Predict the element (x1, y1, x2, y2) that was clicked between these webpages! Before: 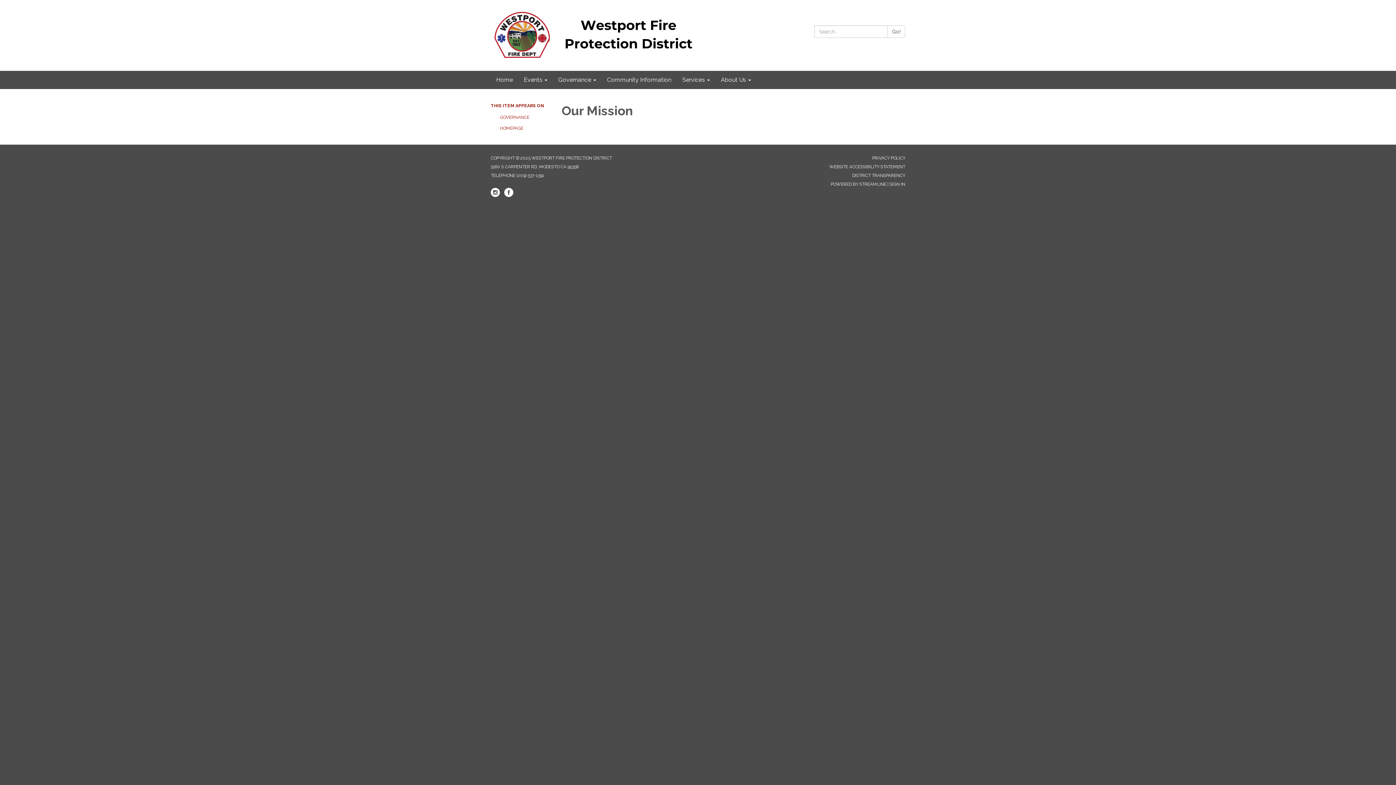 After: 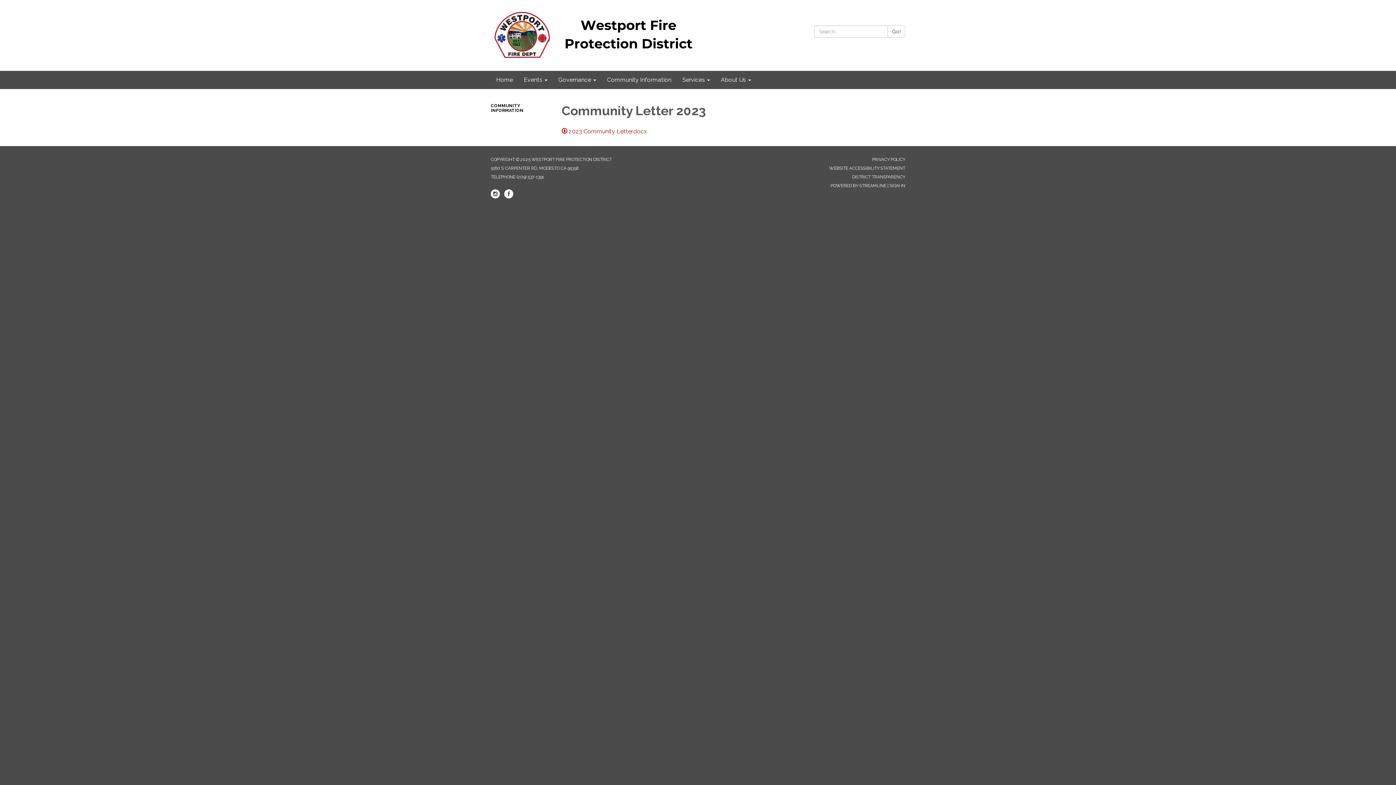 Action: label: Community Information bbox: (601, 70, 677, 89)